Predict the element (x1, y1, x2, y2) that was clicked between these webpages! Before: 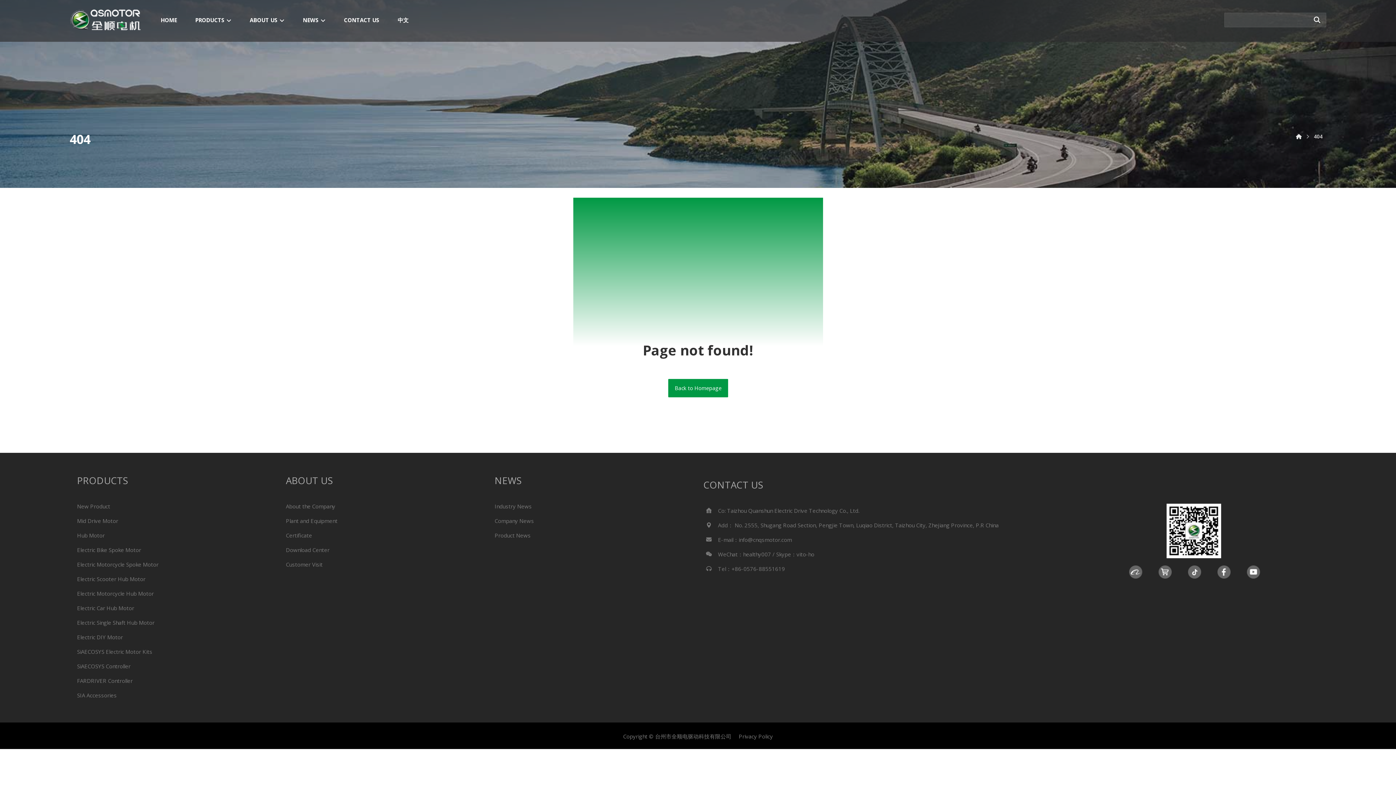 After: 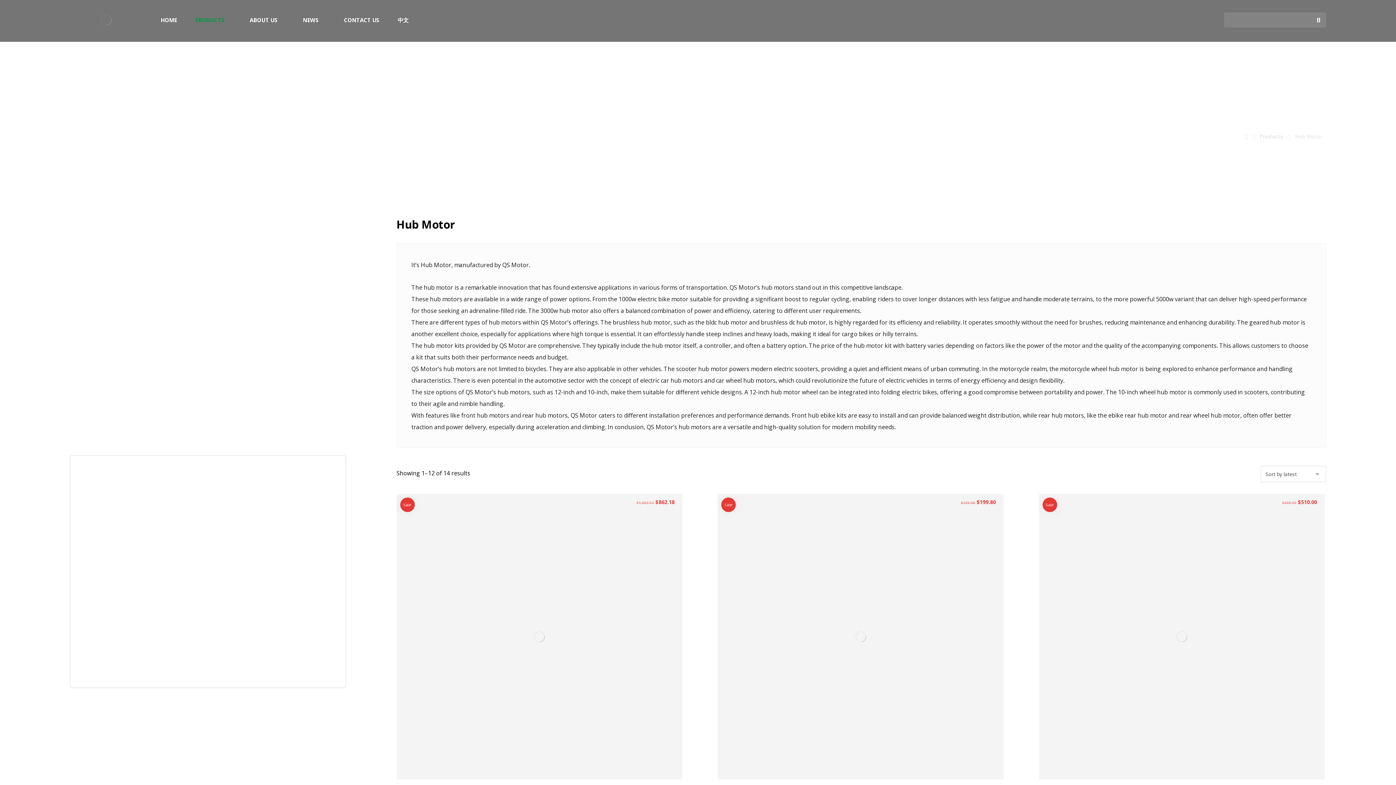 Action: label: Hub Motor bbox: (77, 530, 275, 541)